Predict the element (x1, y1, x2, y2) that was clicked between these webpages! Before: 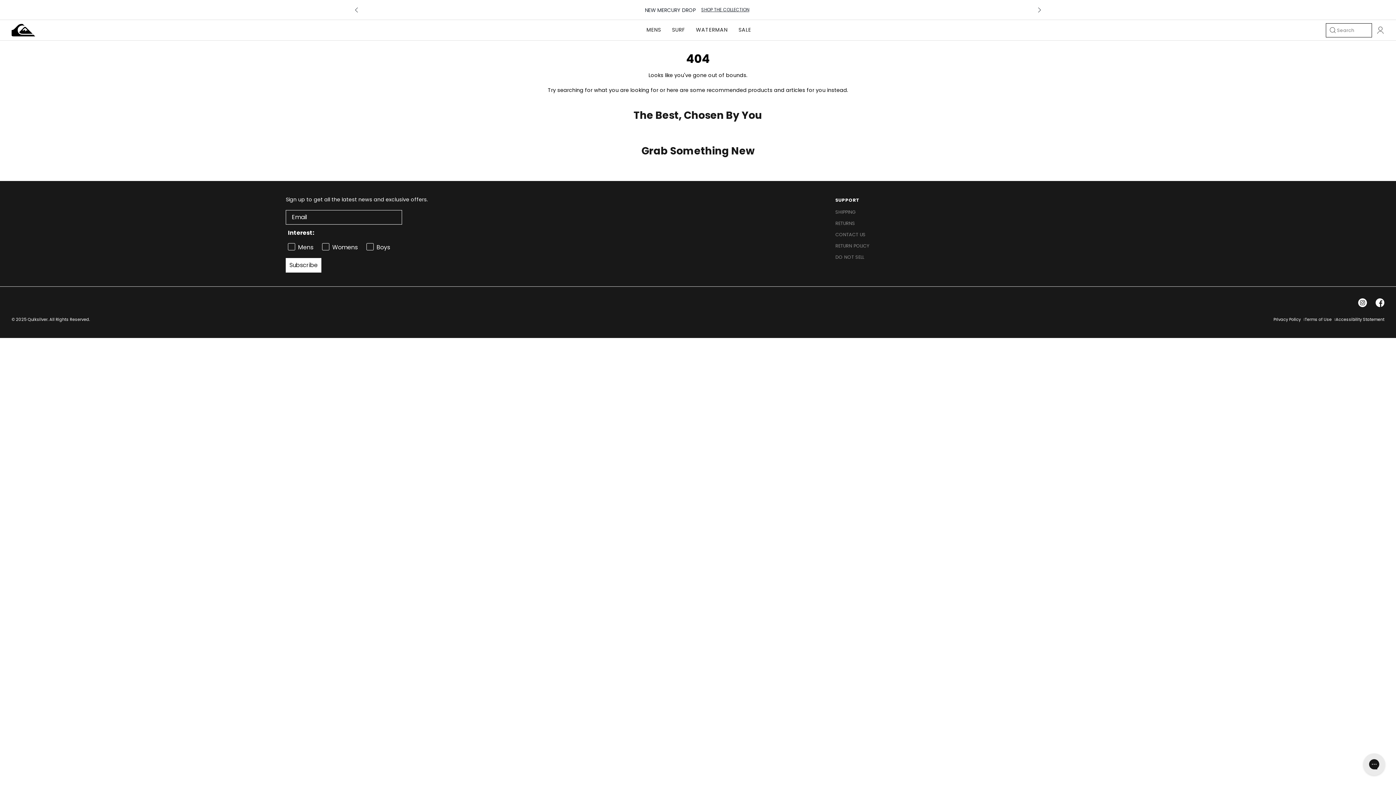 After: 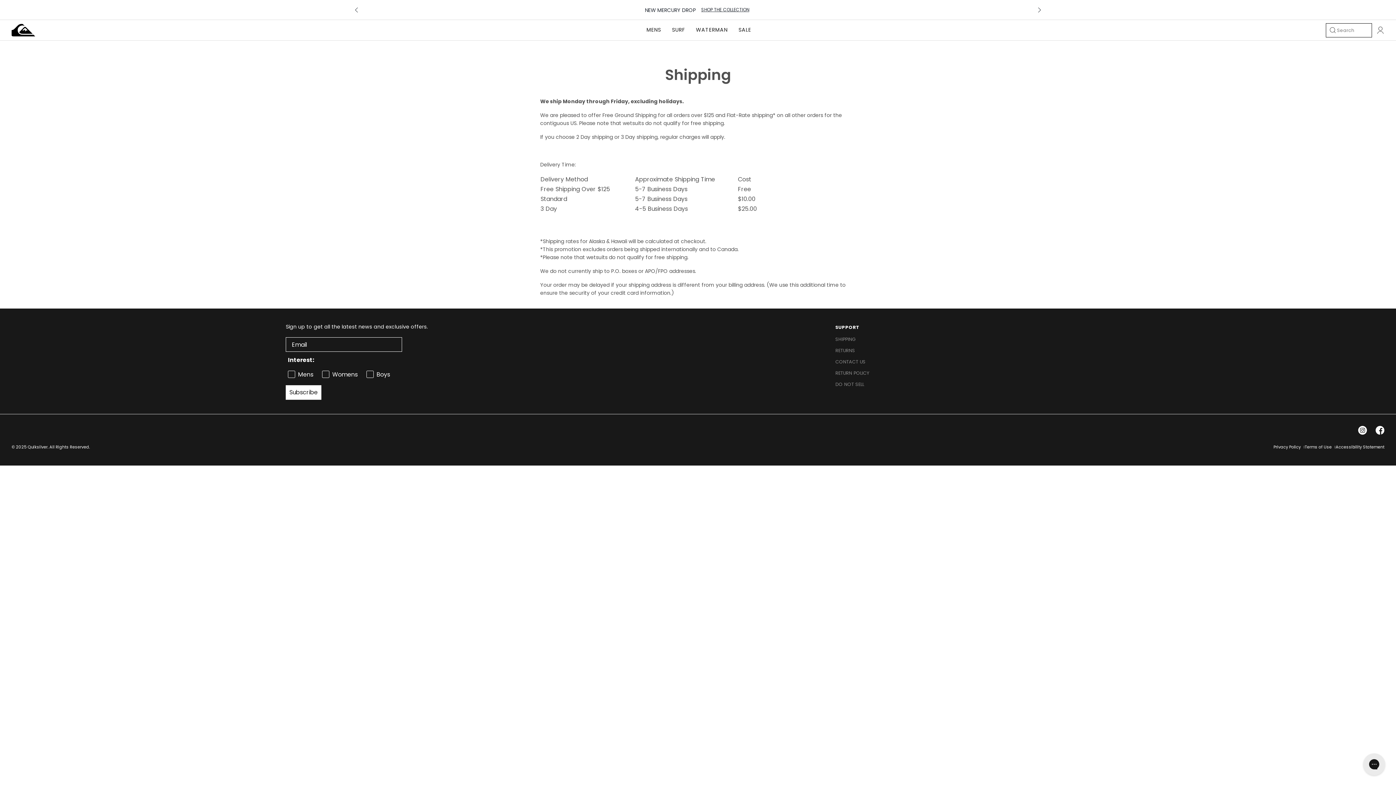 Action: bbox: (835, 206, 1110, 217) label: SHIPPING